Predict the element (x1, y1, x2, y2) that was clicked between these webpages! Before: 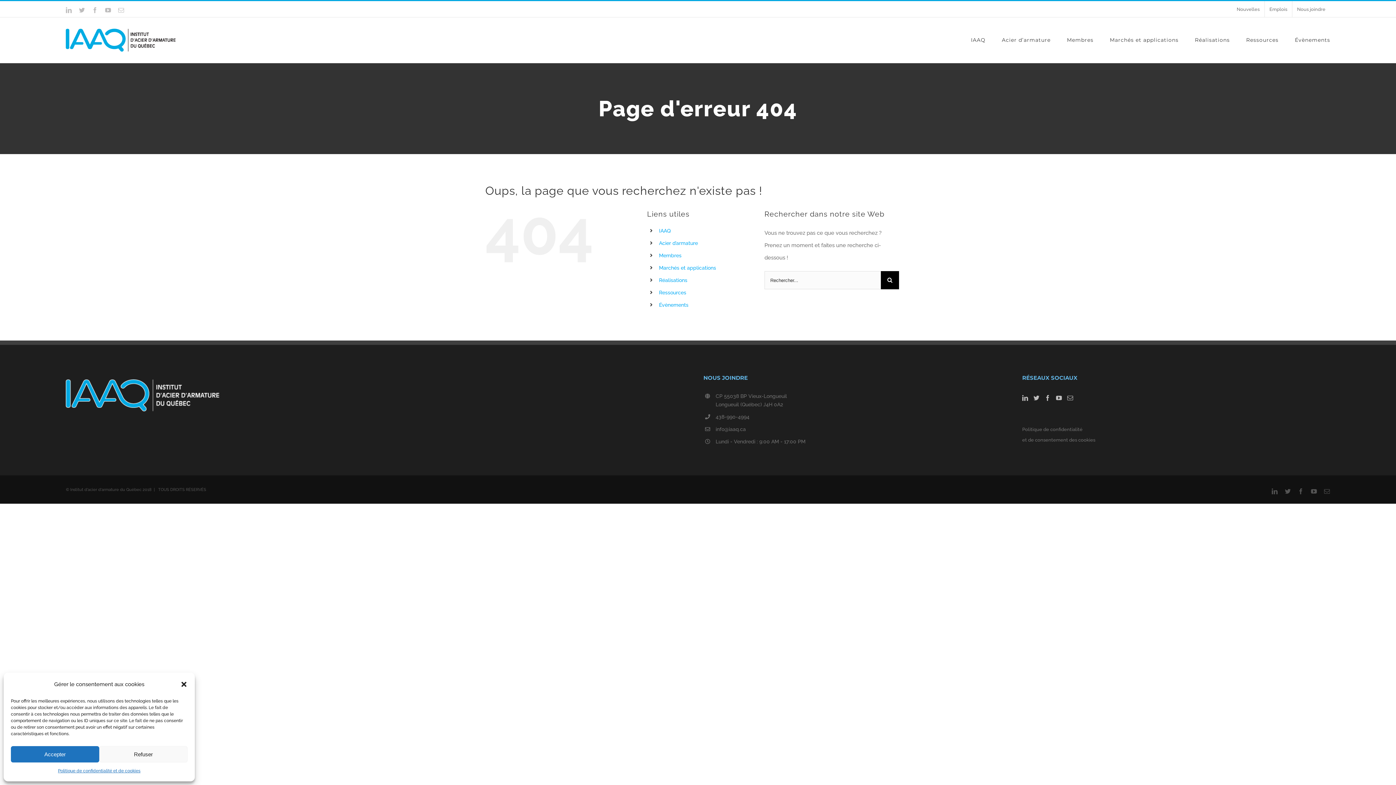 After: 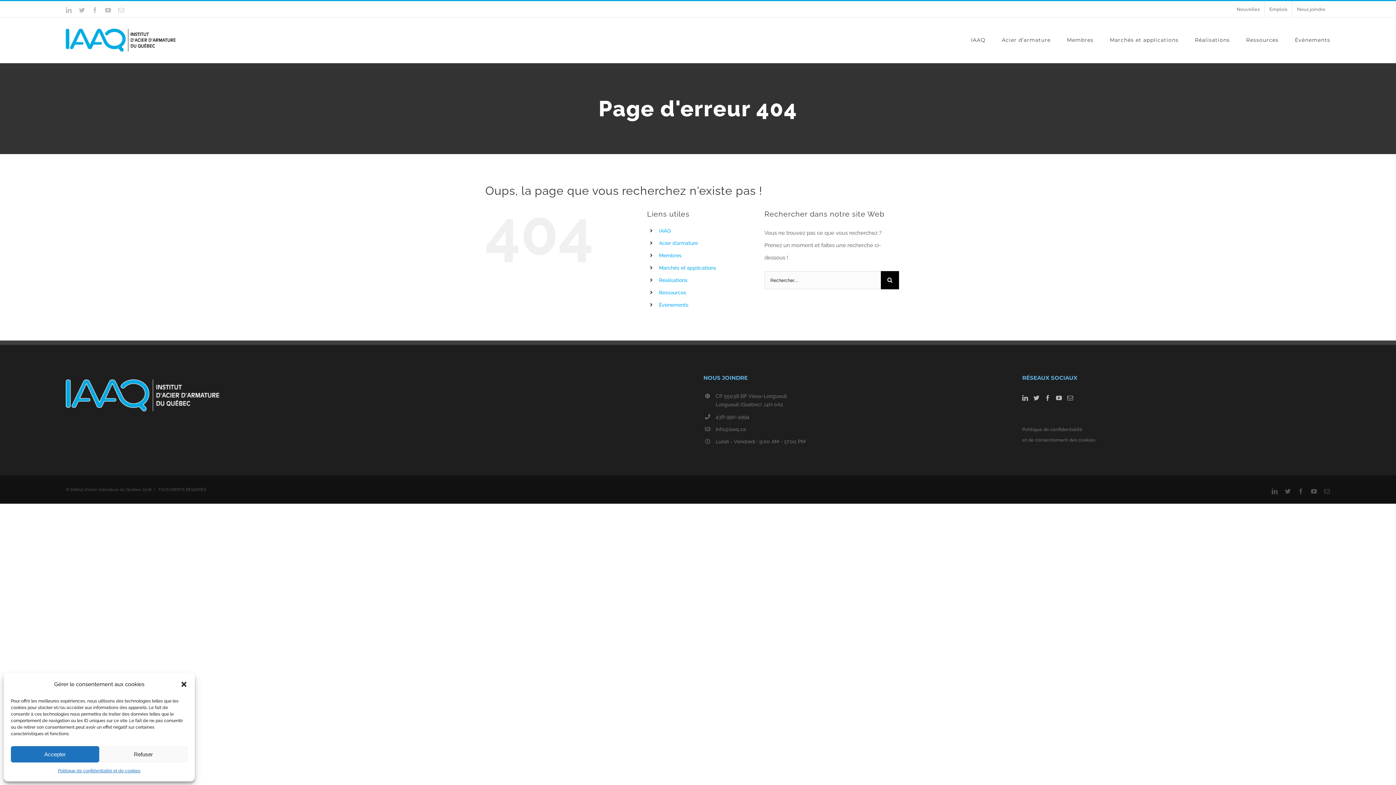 Action: label: Marchés et applications bbox: (659, 265, 716, 270)